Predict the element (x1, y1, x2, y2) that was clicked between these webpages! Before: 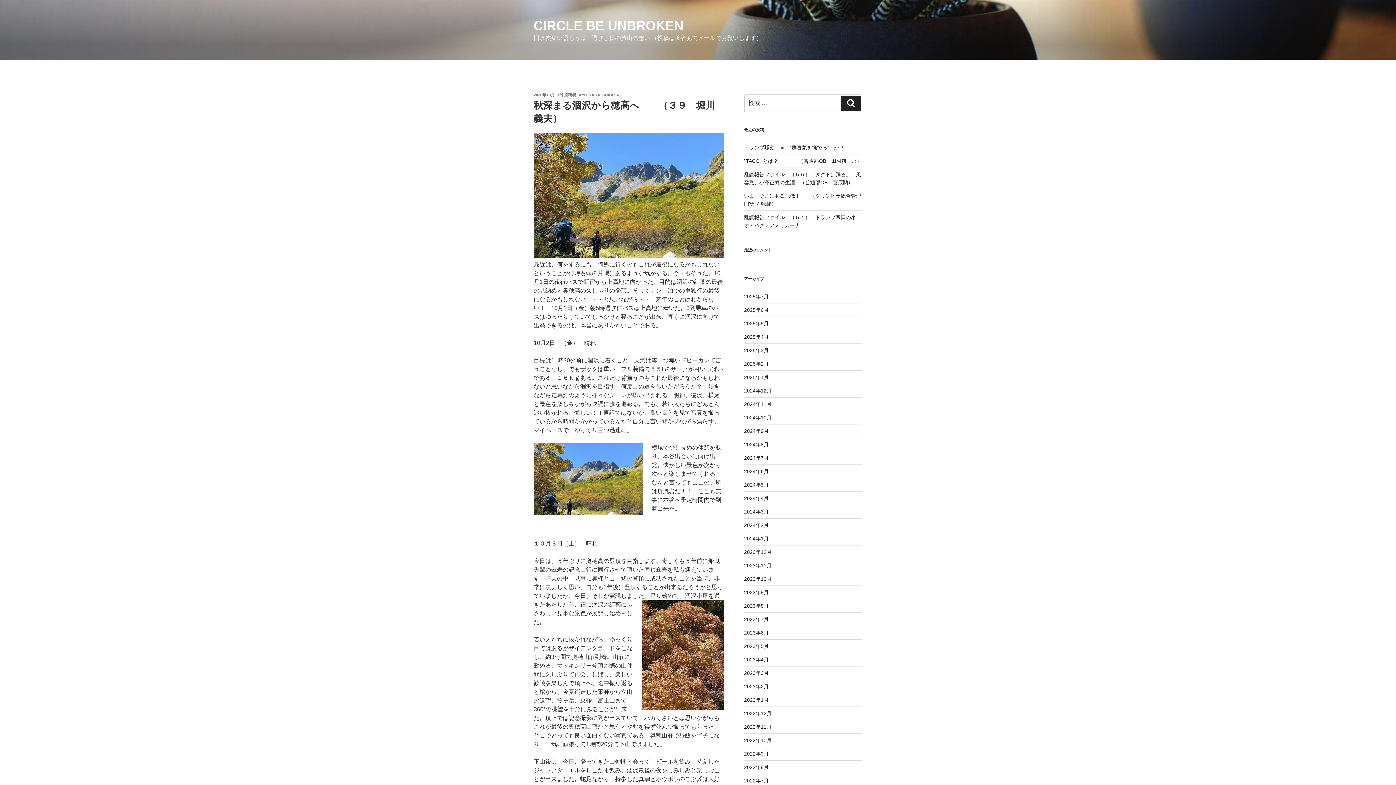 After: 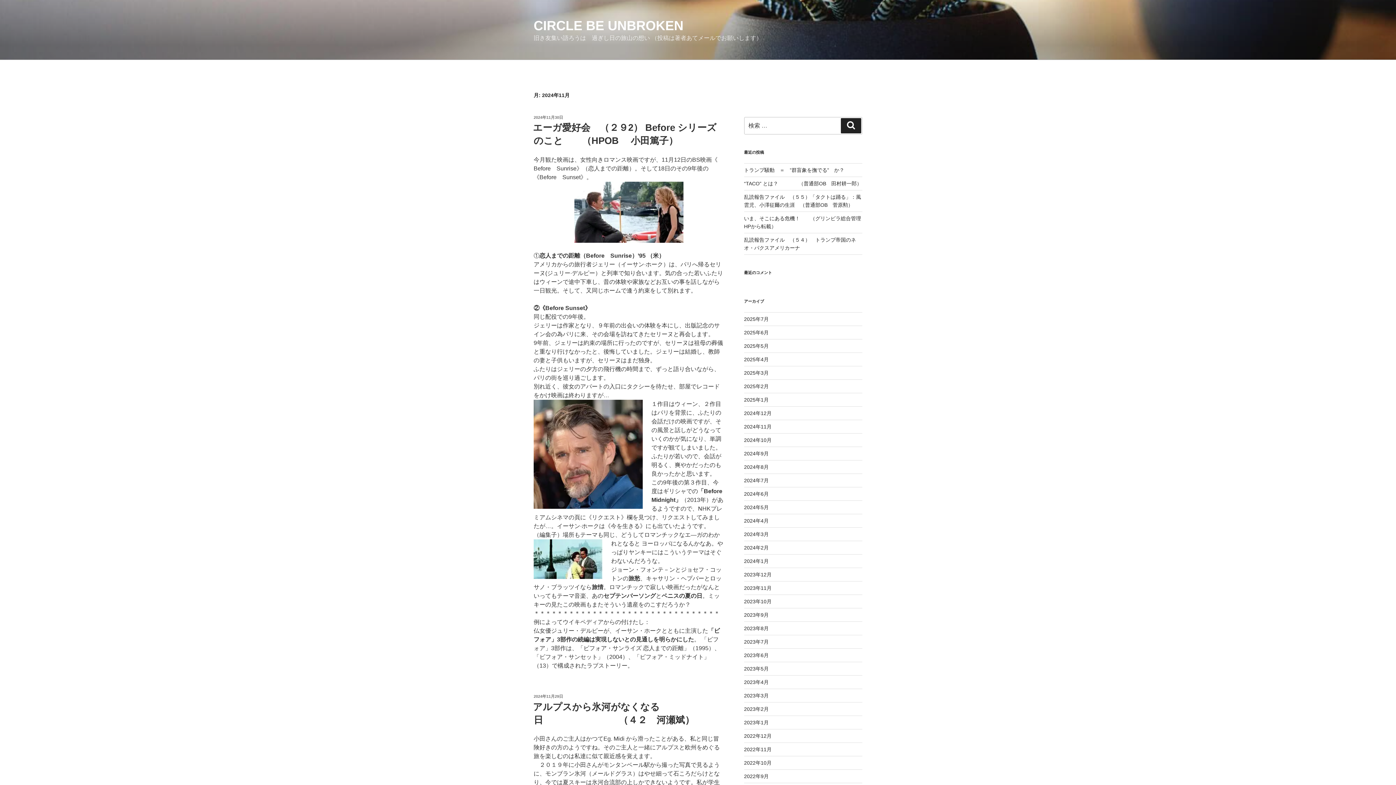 Action: label: 2024年11月 bbox: (744, 401, 771, 407)